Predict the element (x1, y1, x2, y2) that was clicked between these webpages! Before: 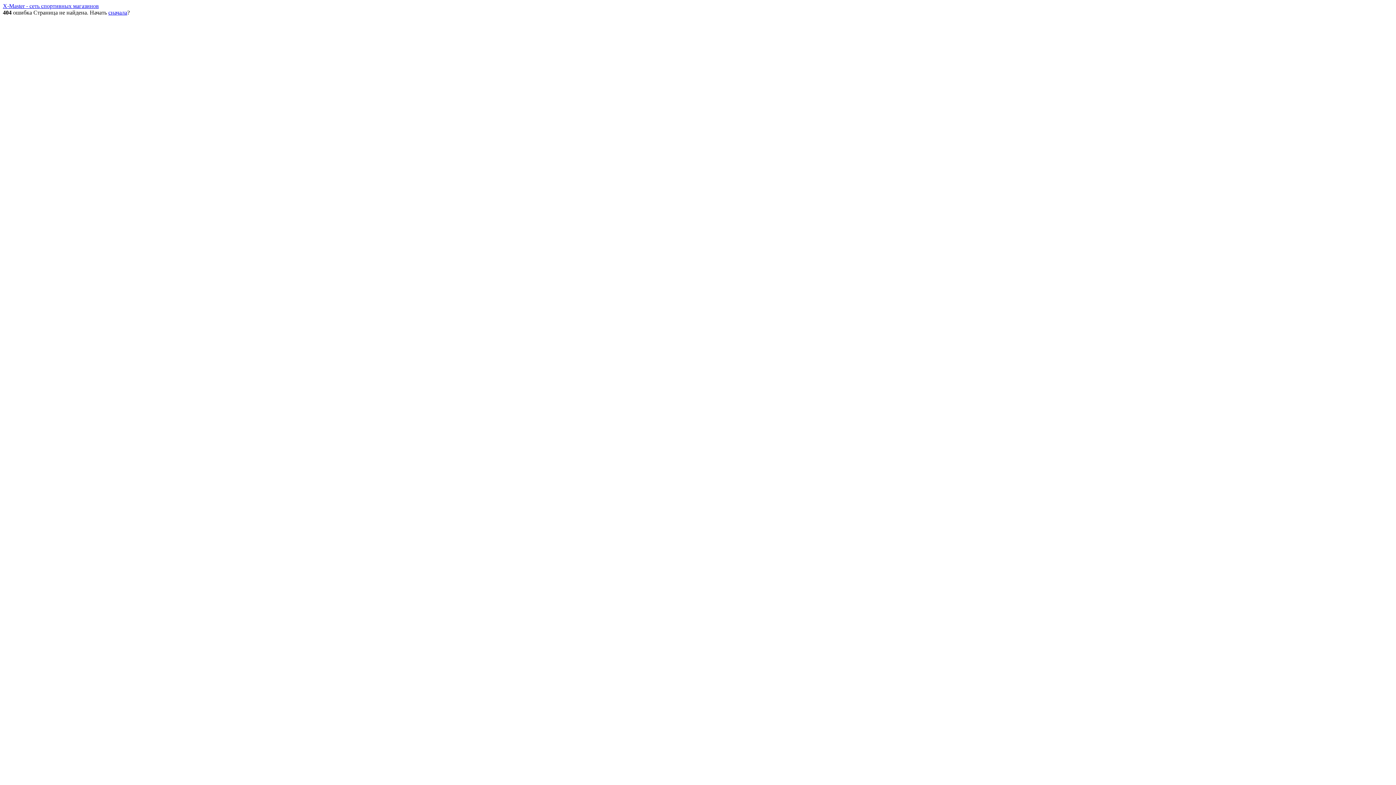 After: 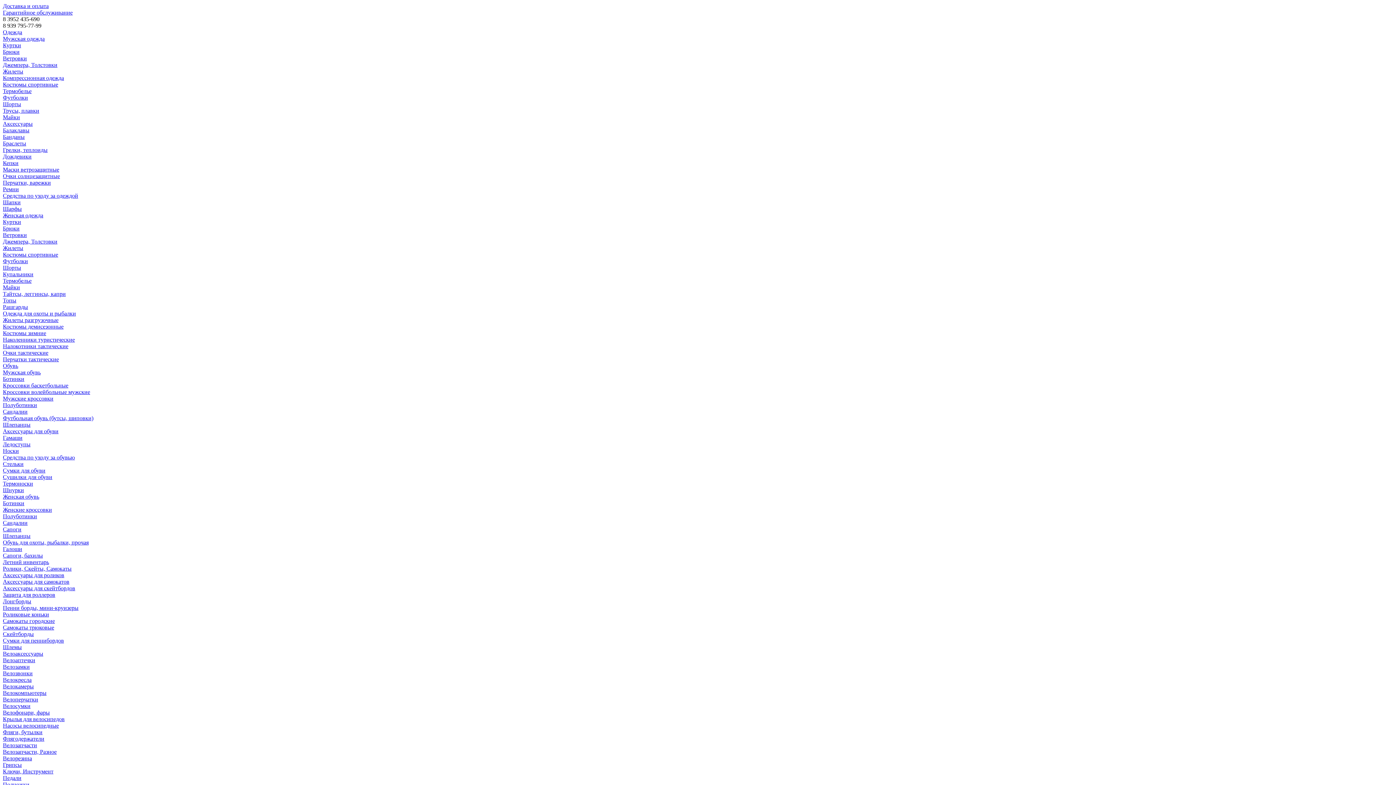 Action: label: X-Master - сеть спортивных магазинов bbox: (2, 2, 98, 9)